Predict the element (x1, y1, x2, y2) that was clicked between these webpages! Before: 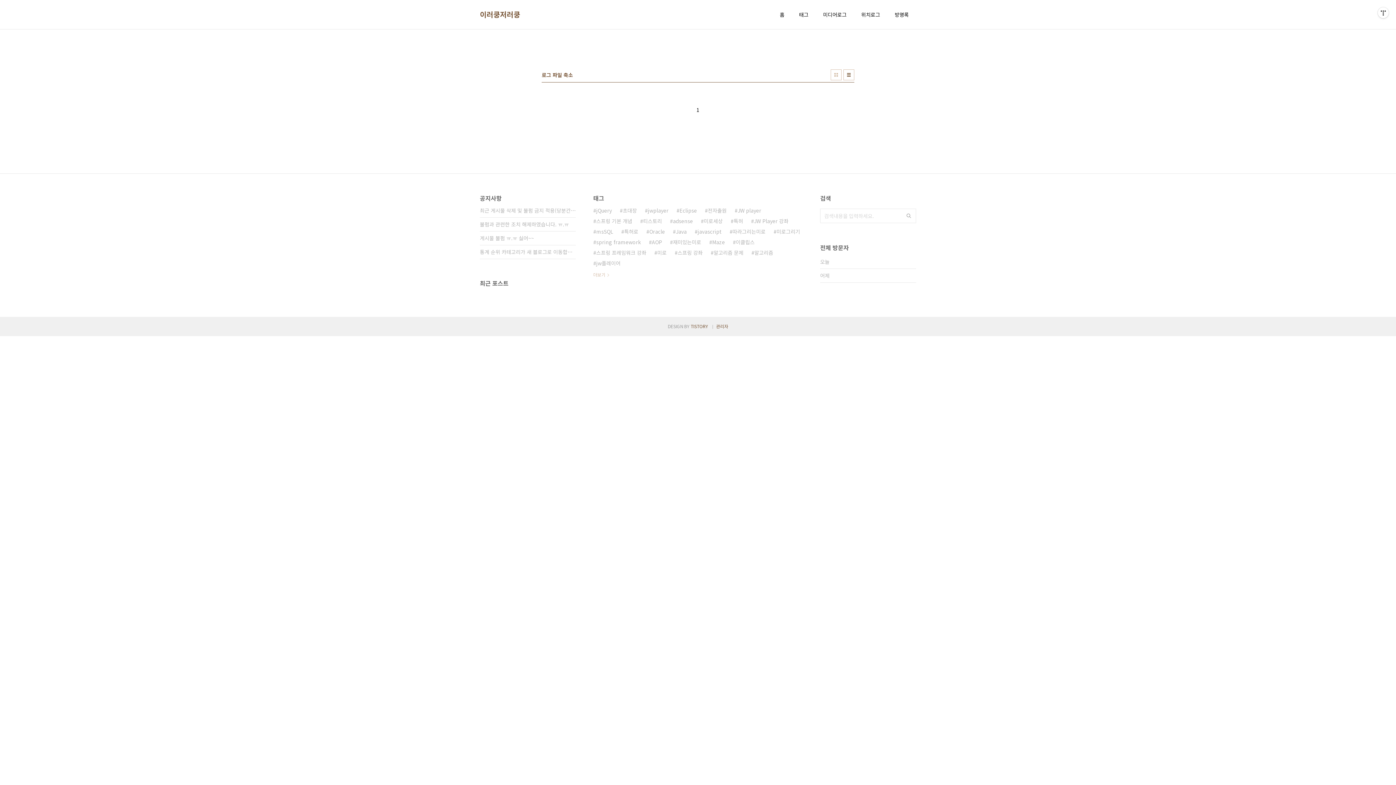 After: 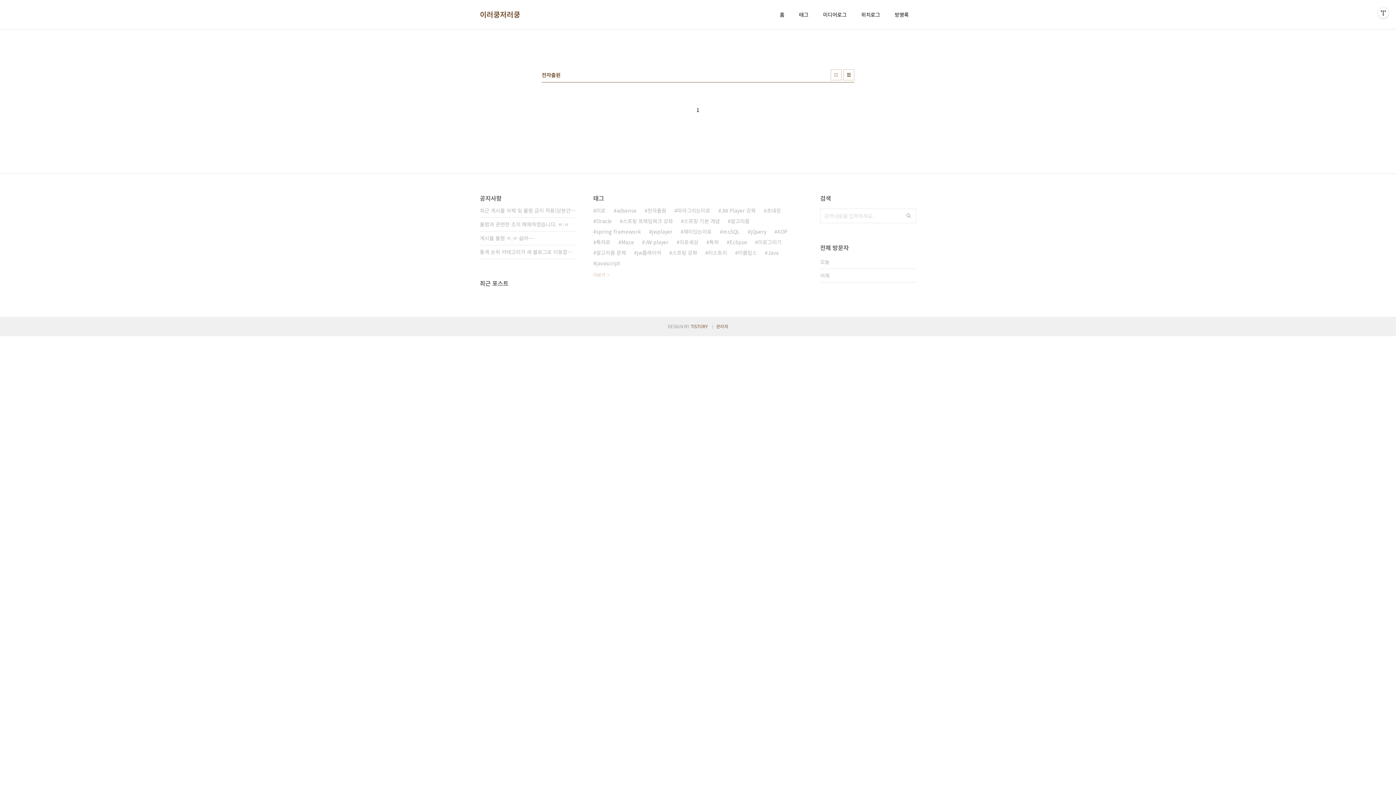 Action: bbox: (705, 205, 726, 216) label: 전자출원